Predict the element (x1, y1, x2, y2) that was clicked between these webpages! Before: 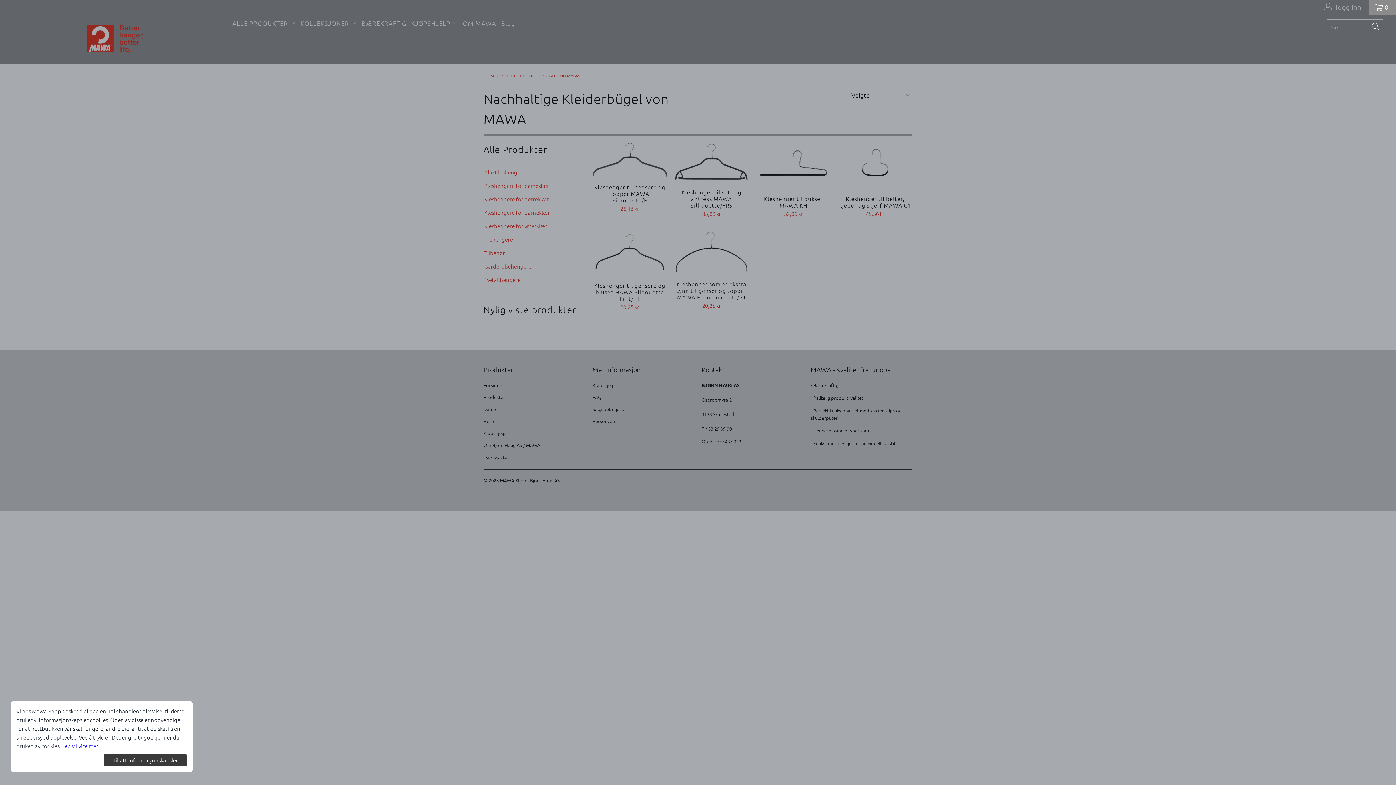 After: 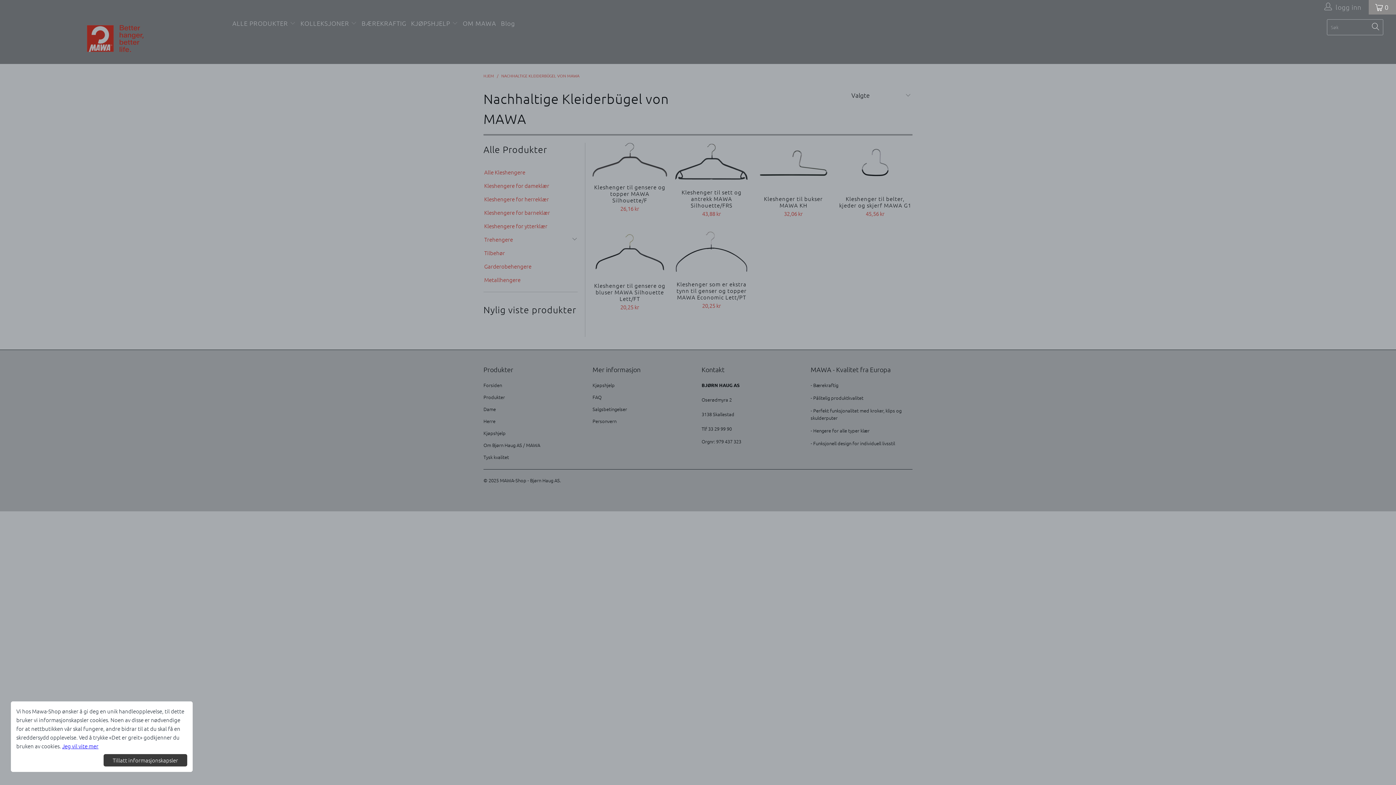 Action: bbox: (62, 742, 98, 750) label: Jeg vil vite mer